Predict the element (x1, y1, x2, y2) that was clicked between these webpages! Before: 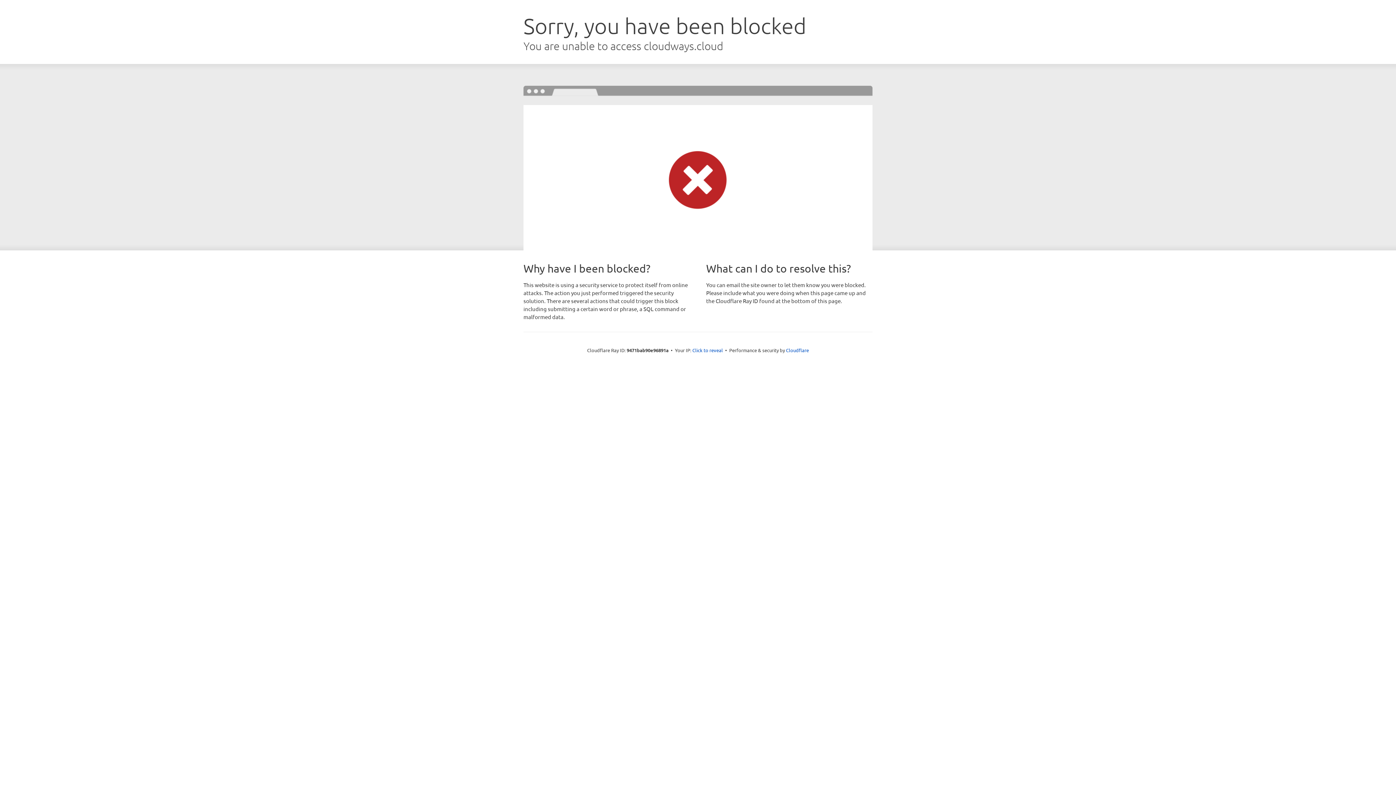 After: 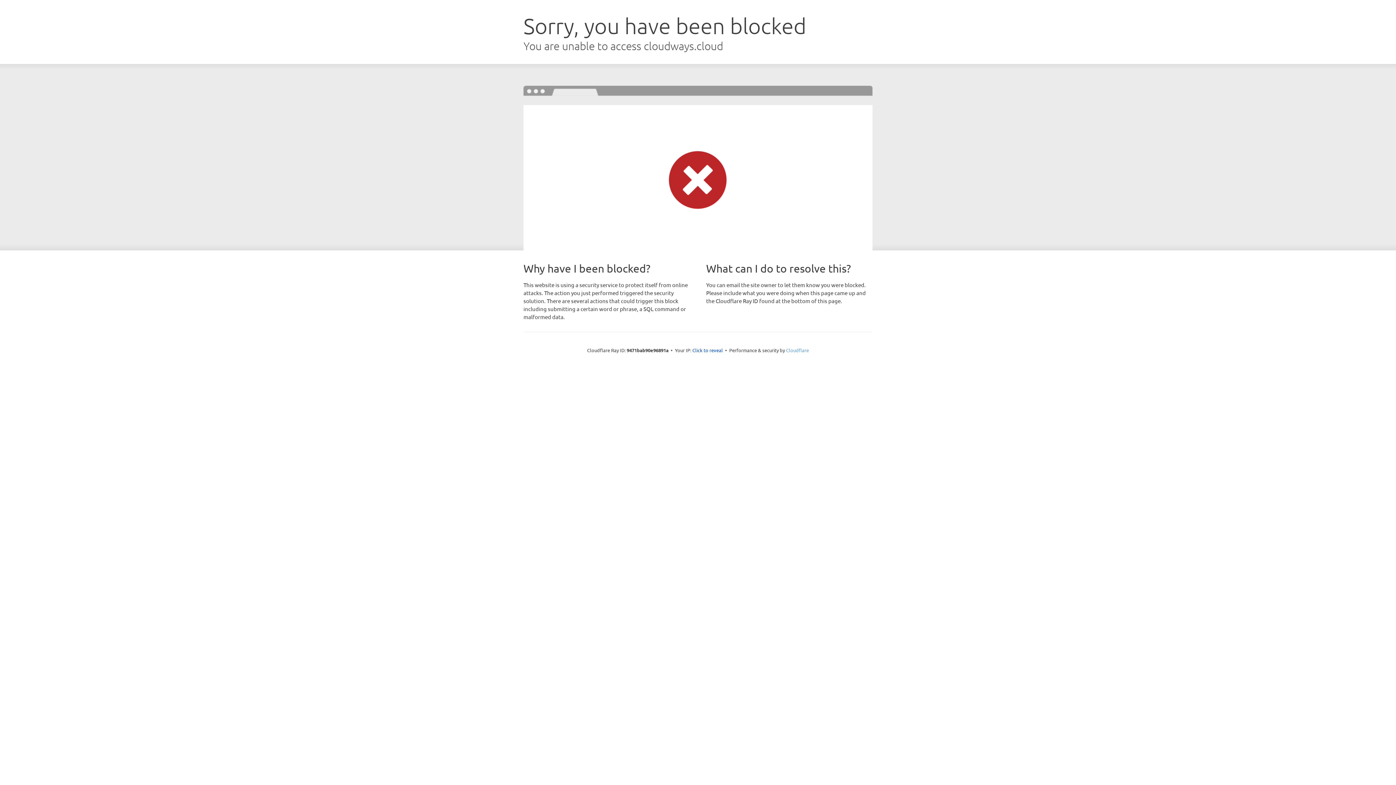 Action: bbox: (786, 347, 809, 353) label: Cloudflare